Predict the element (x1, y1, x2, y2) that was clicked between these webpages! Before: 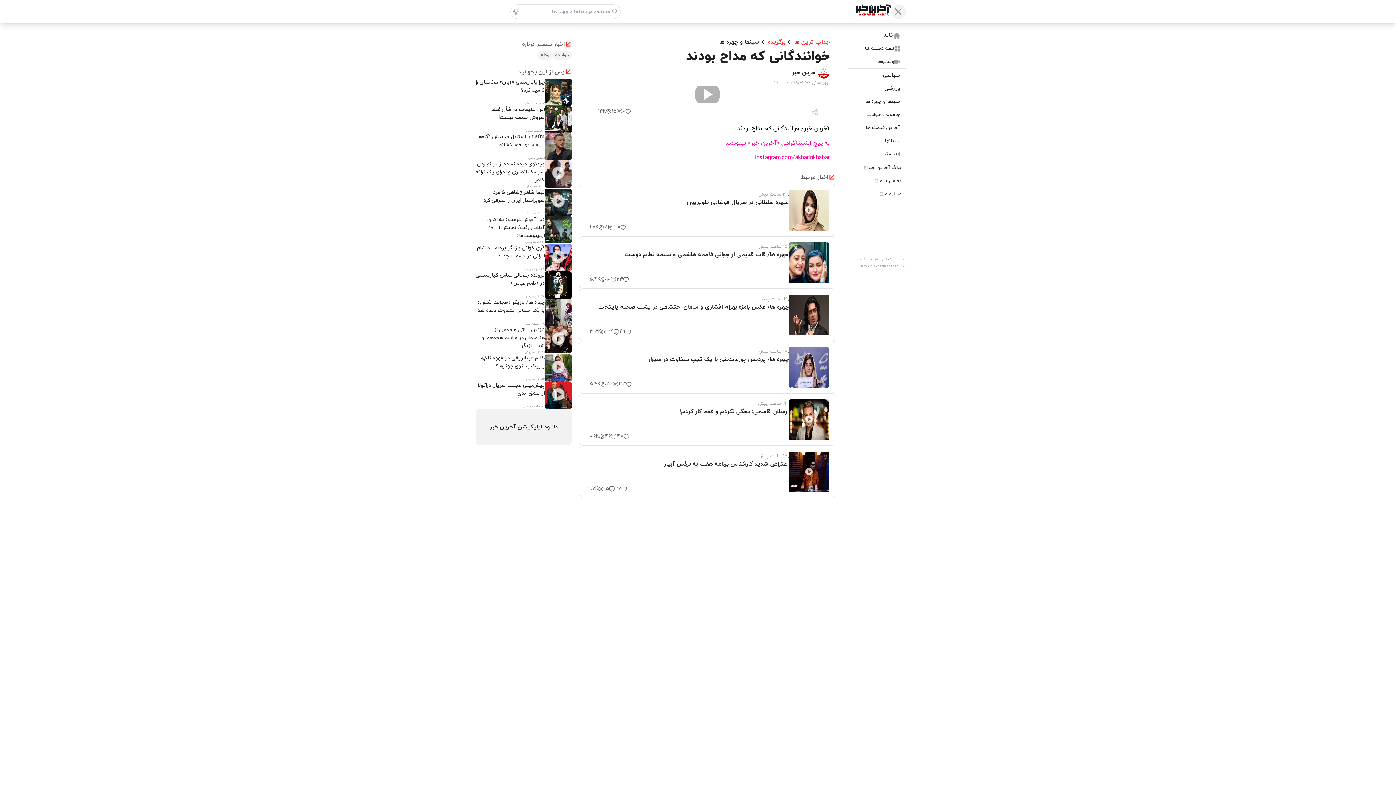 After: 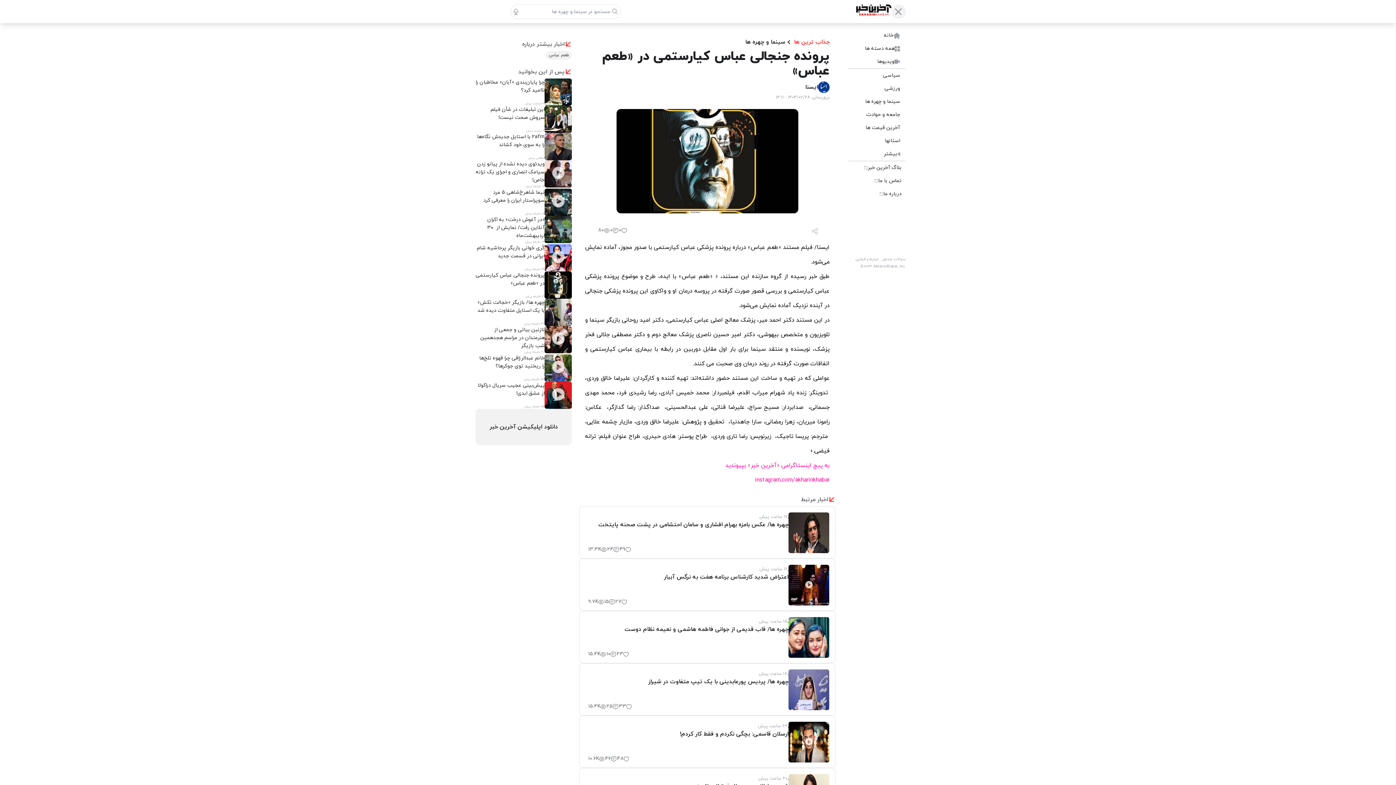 Action: bbox: (475, 271, 572, 298) label: پرونده جنجالی عباس کیارستمی در «طعم عباس»
28 دقیقه پیش